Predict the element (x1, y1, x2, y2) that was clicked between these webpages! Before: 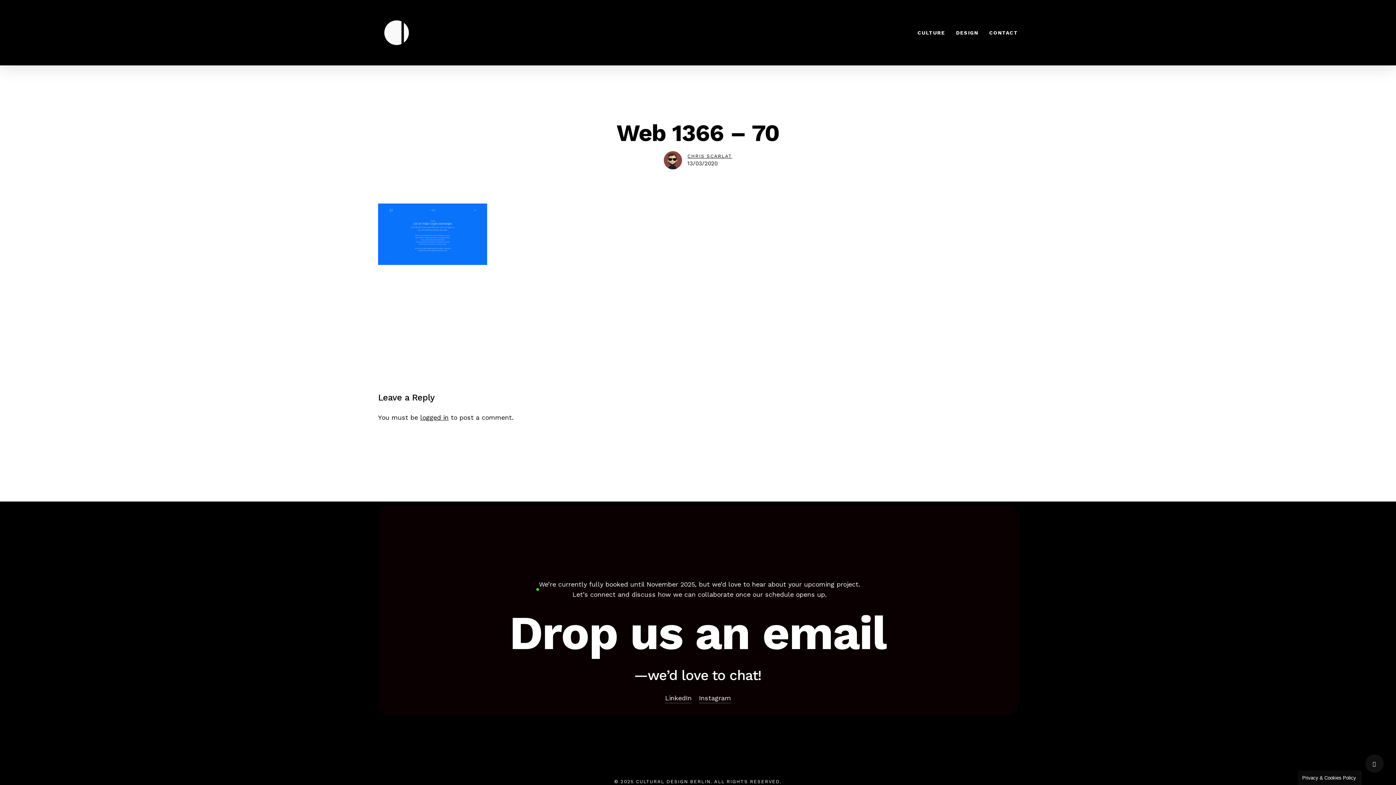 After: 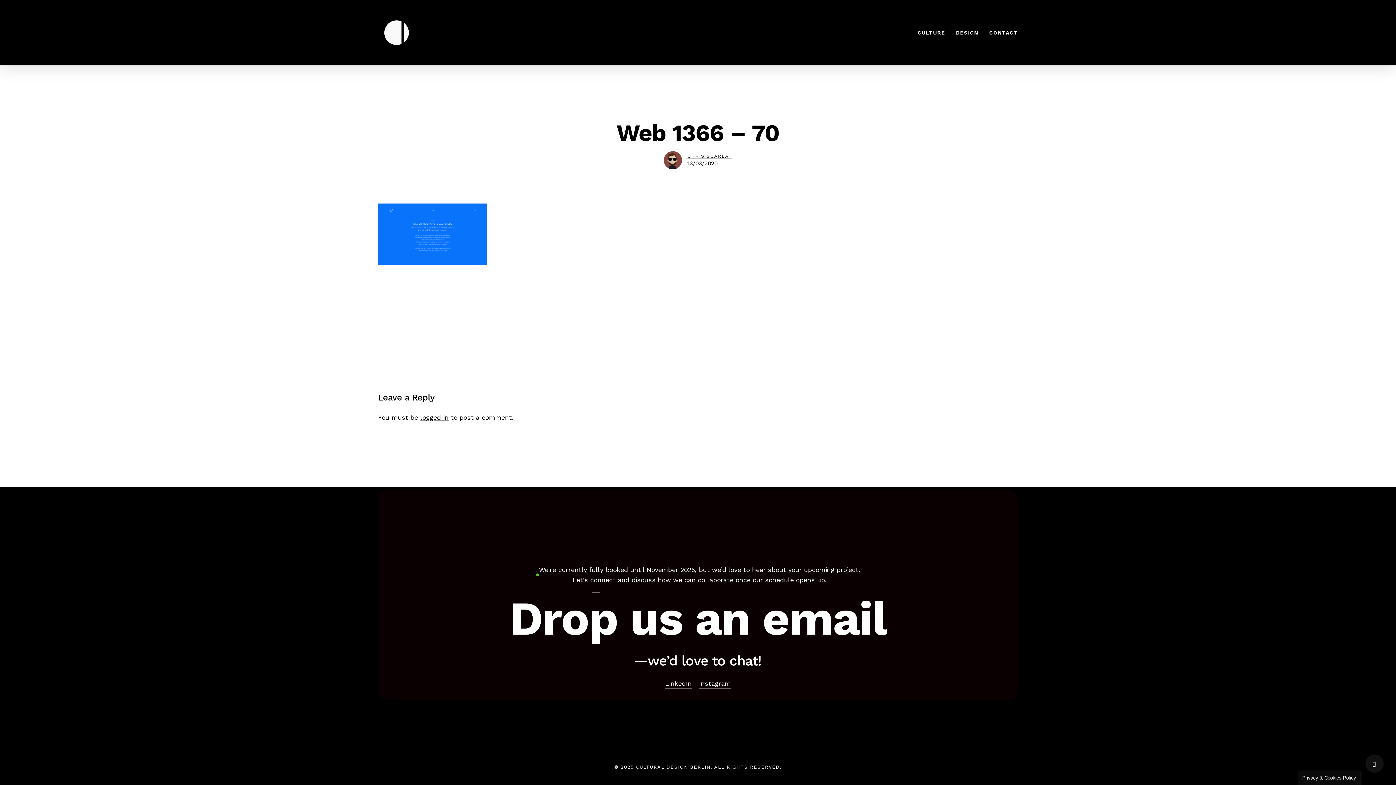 Action: bbox: (509, 607, 886, 659) label: Drop us an email